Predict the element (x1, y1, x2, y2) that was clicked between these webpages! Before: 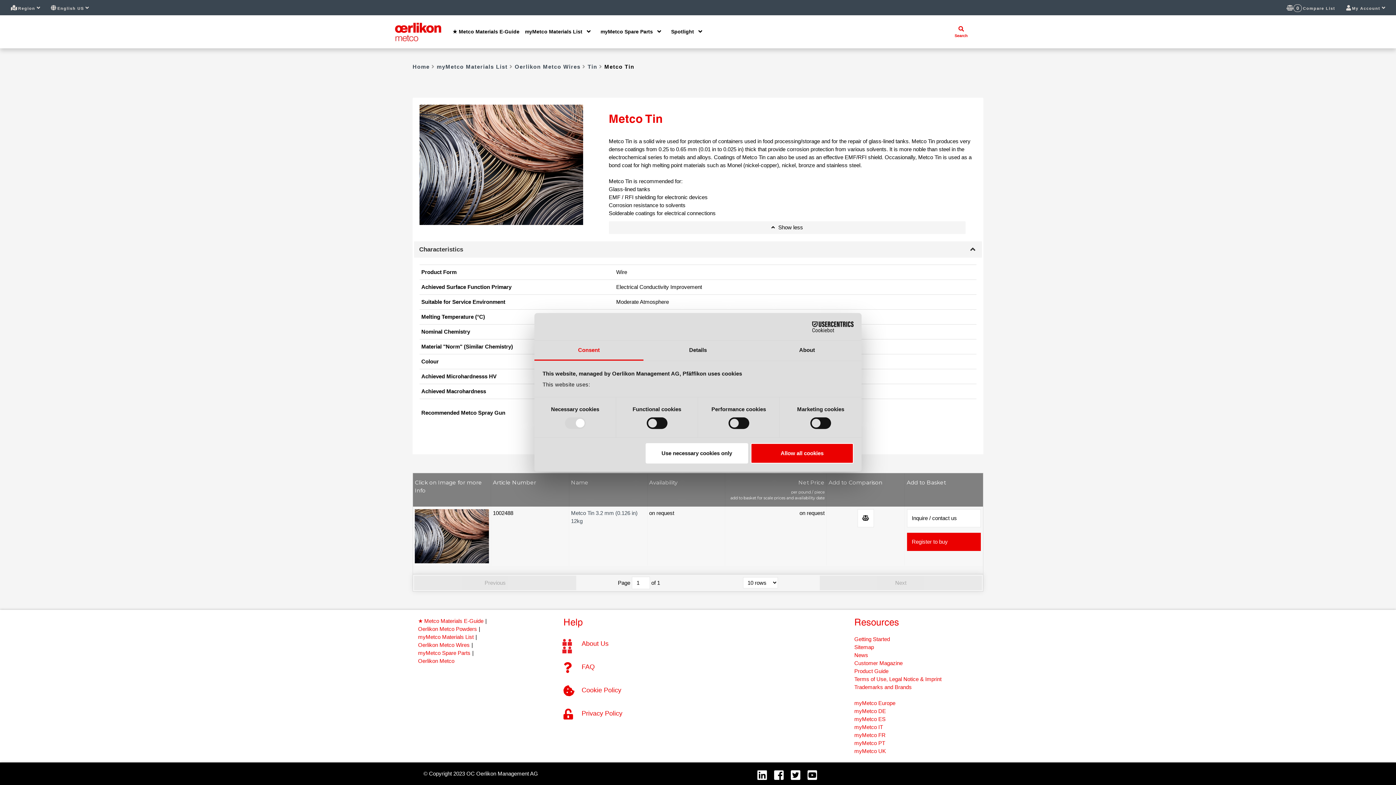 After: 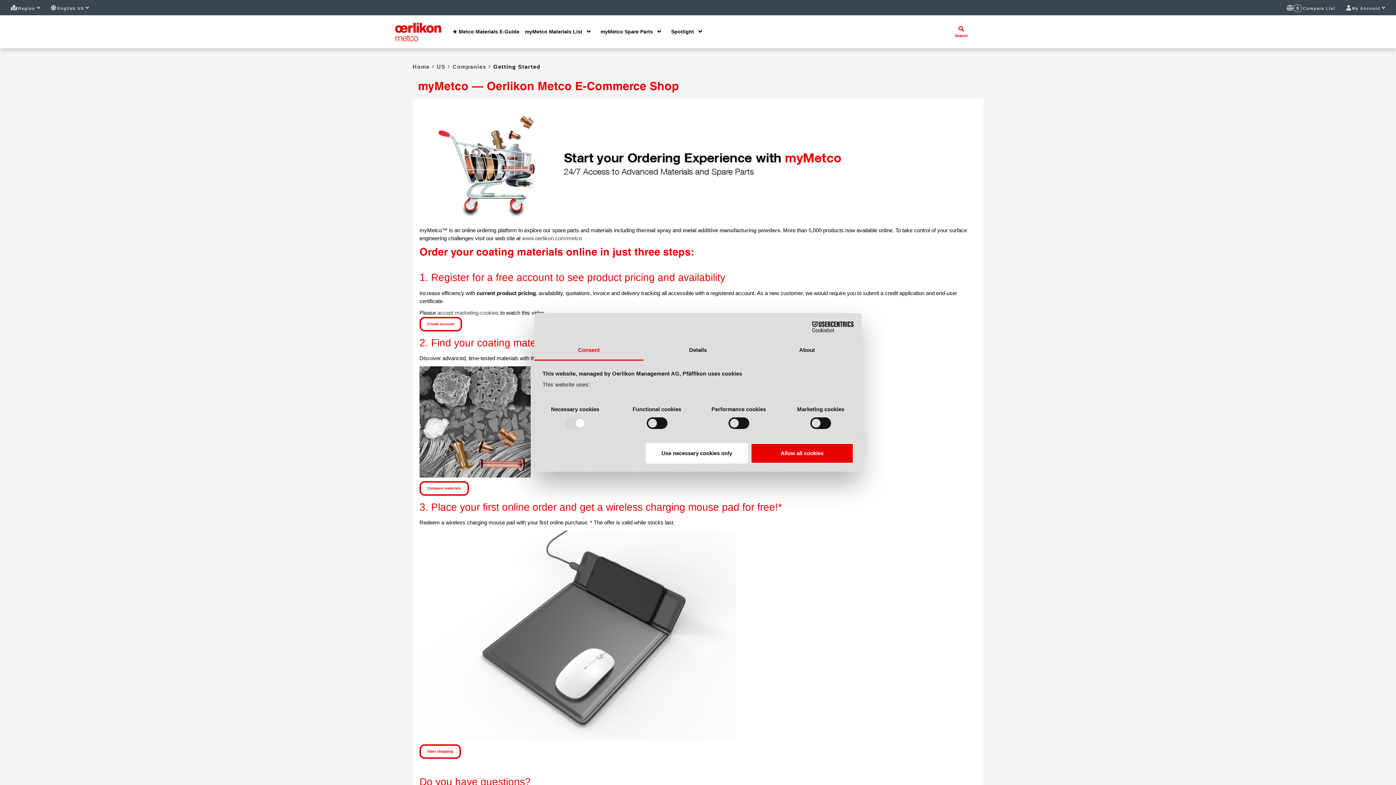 Action: bbox: (854, 645, 890, 652) label: Getting Started